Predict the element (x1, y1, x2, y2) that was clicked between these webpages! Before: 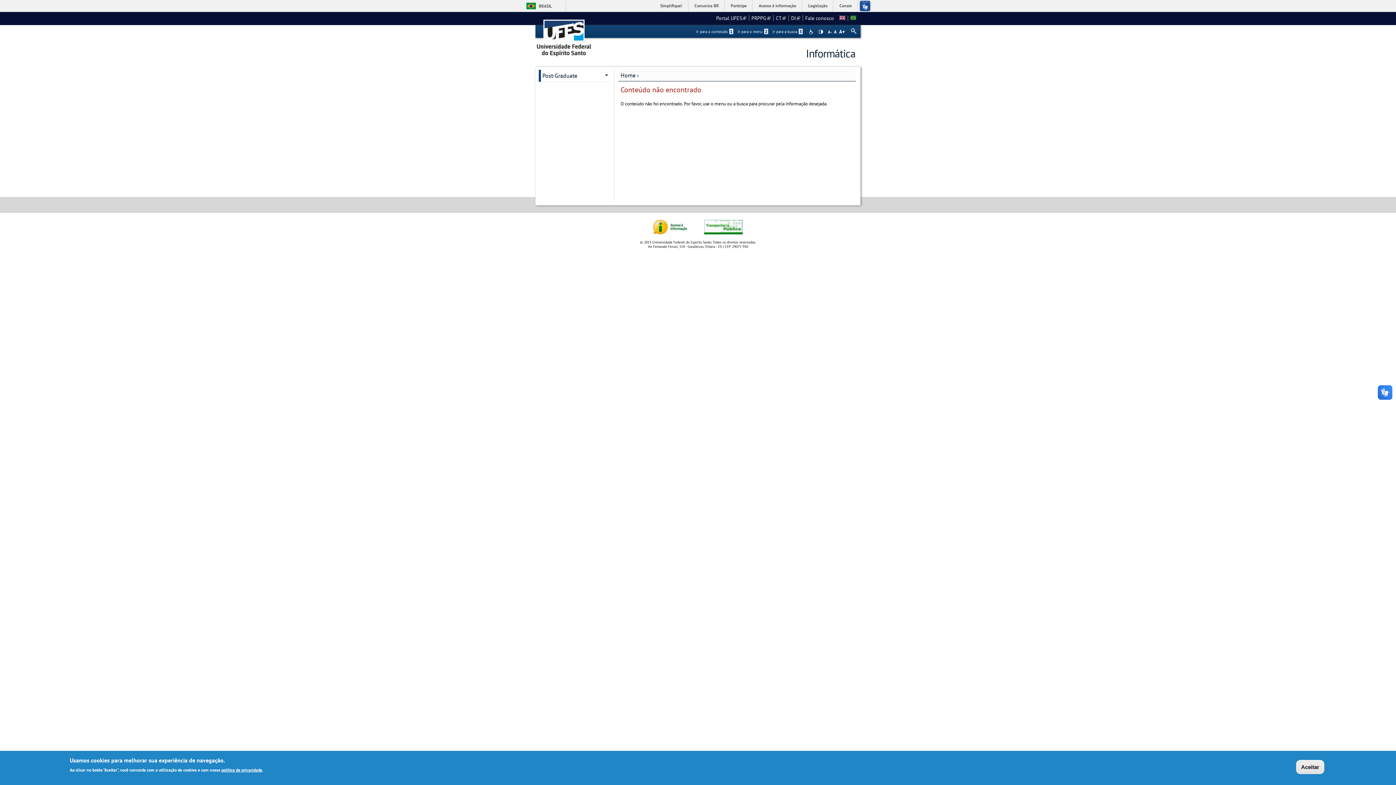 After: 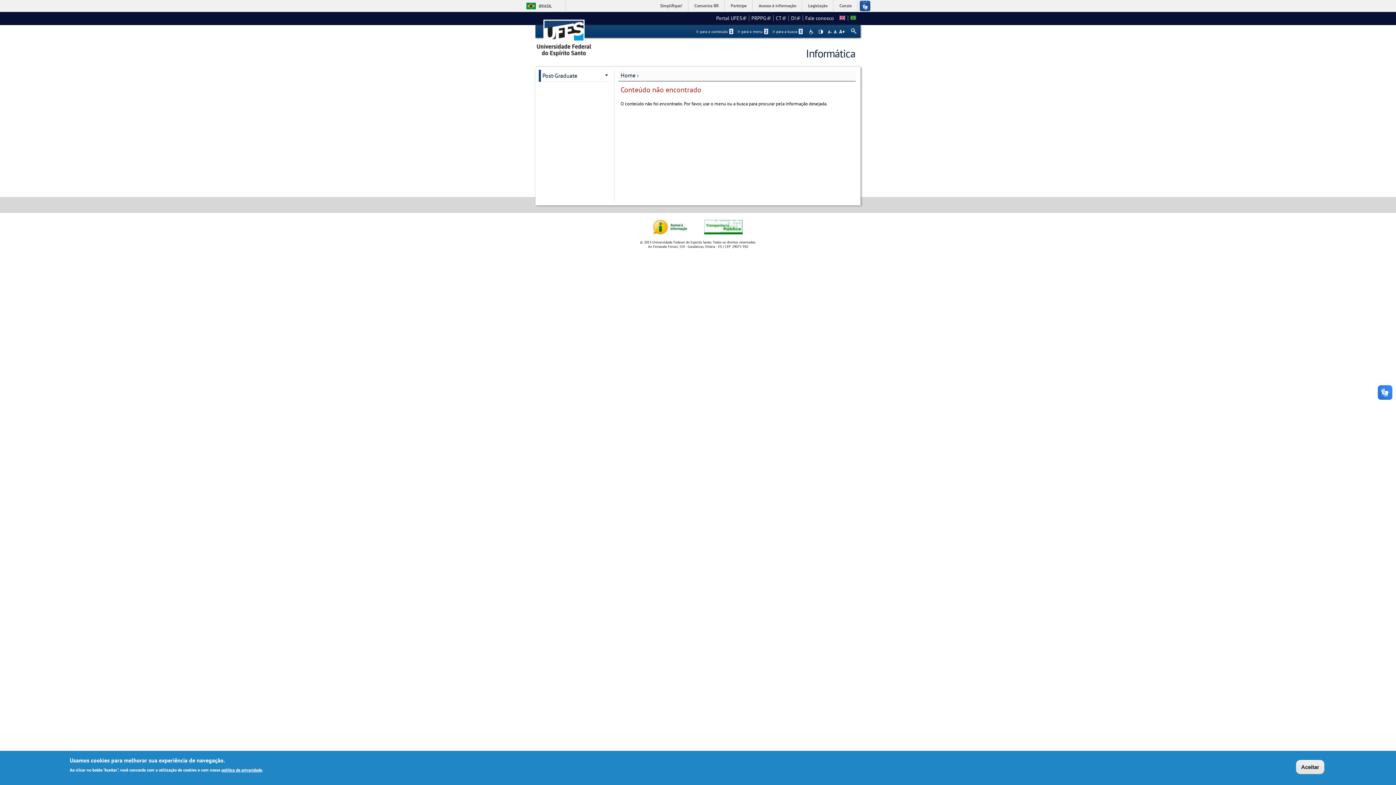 Action: label: CT
(link is external) bbox: (776, 14, 786, 21)